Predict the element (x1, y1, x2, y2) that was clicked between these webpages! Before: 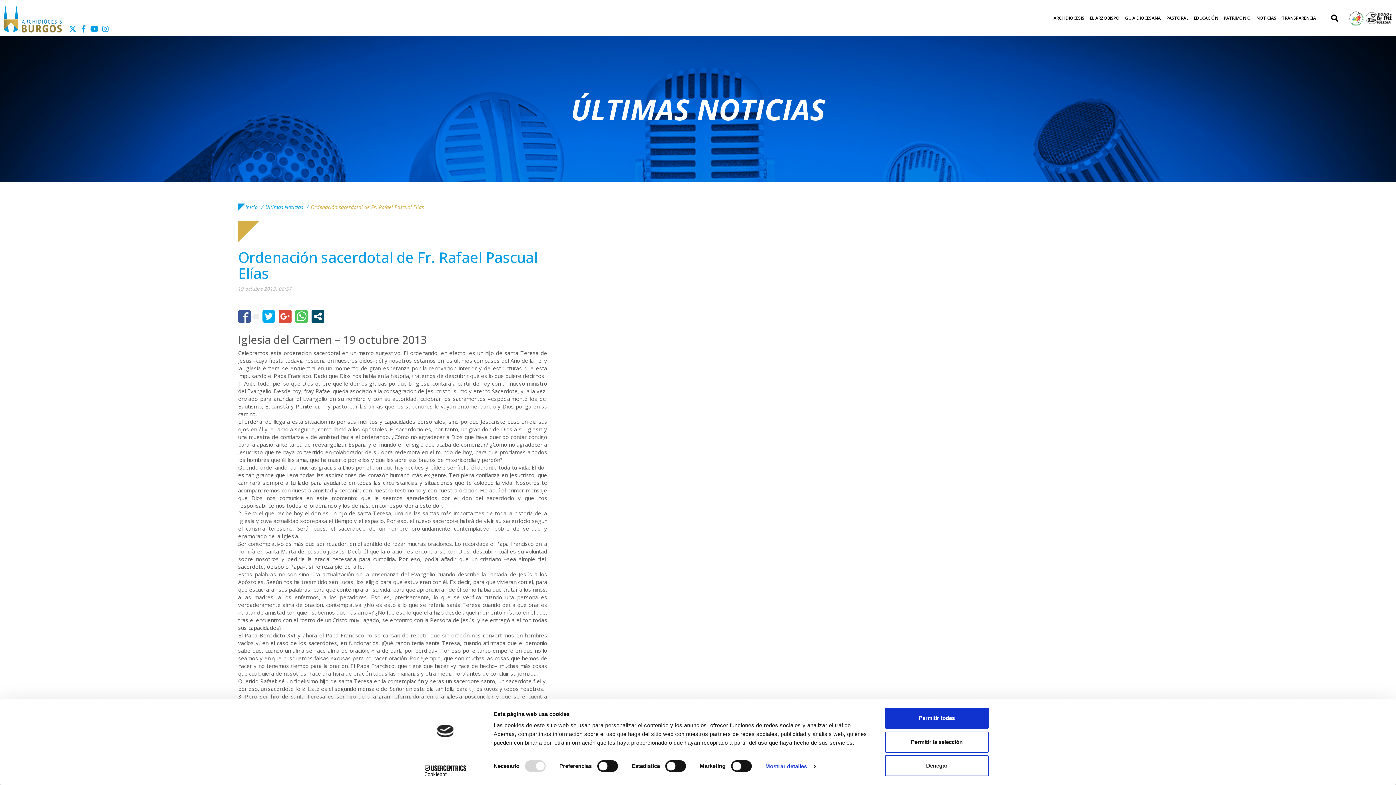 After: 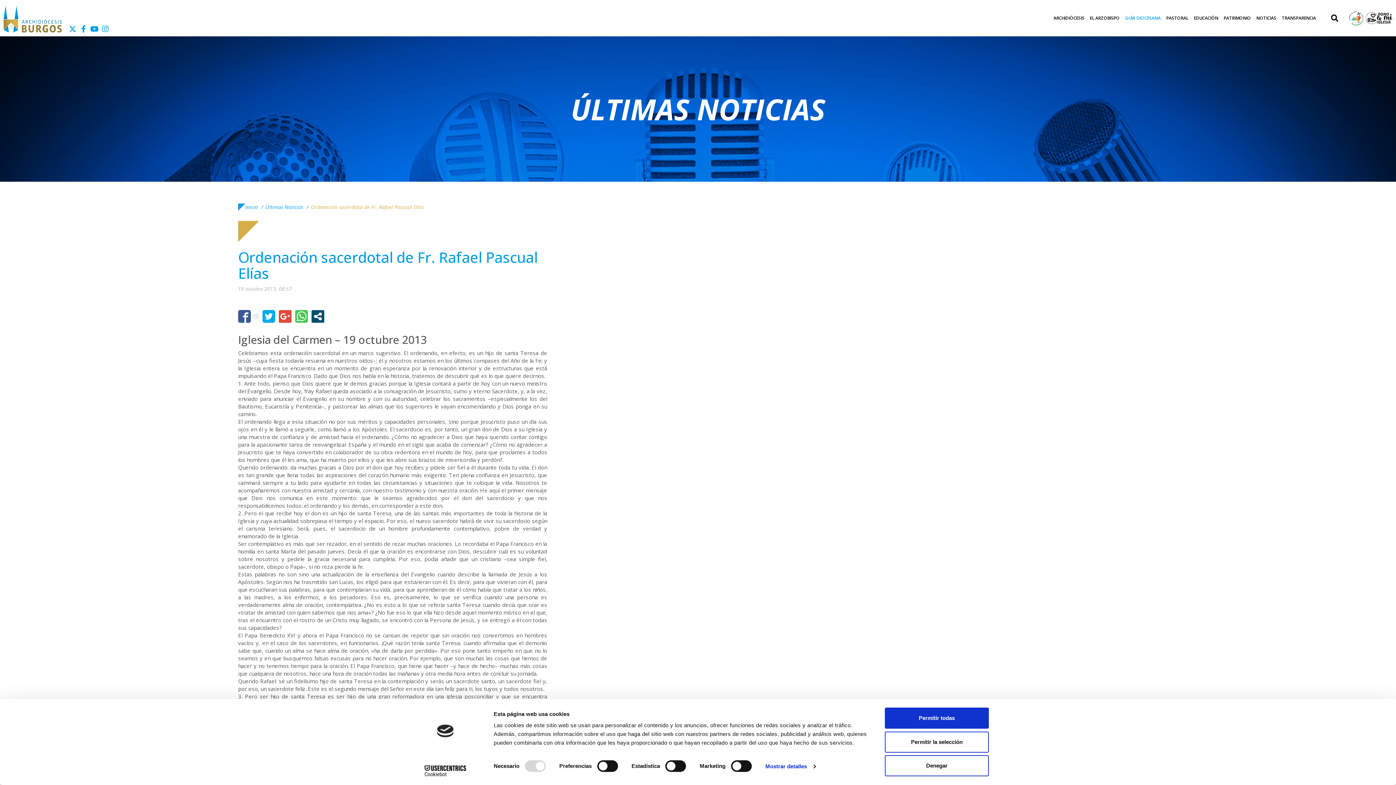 Action: bbox: (1123, 3, 1162, 32) label: GUÍA DIOCESANA